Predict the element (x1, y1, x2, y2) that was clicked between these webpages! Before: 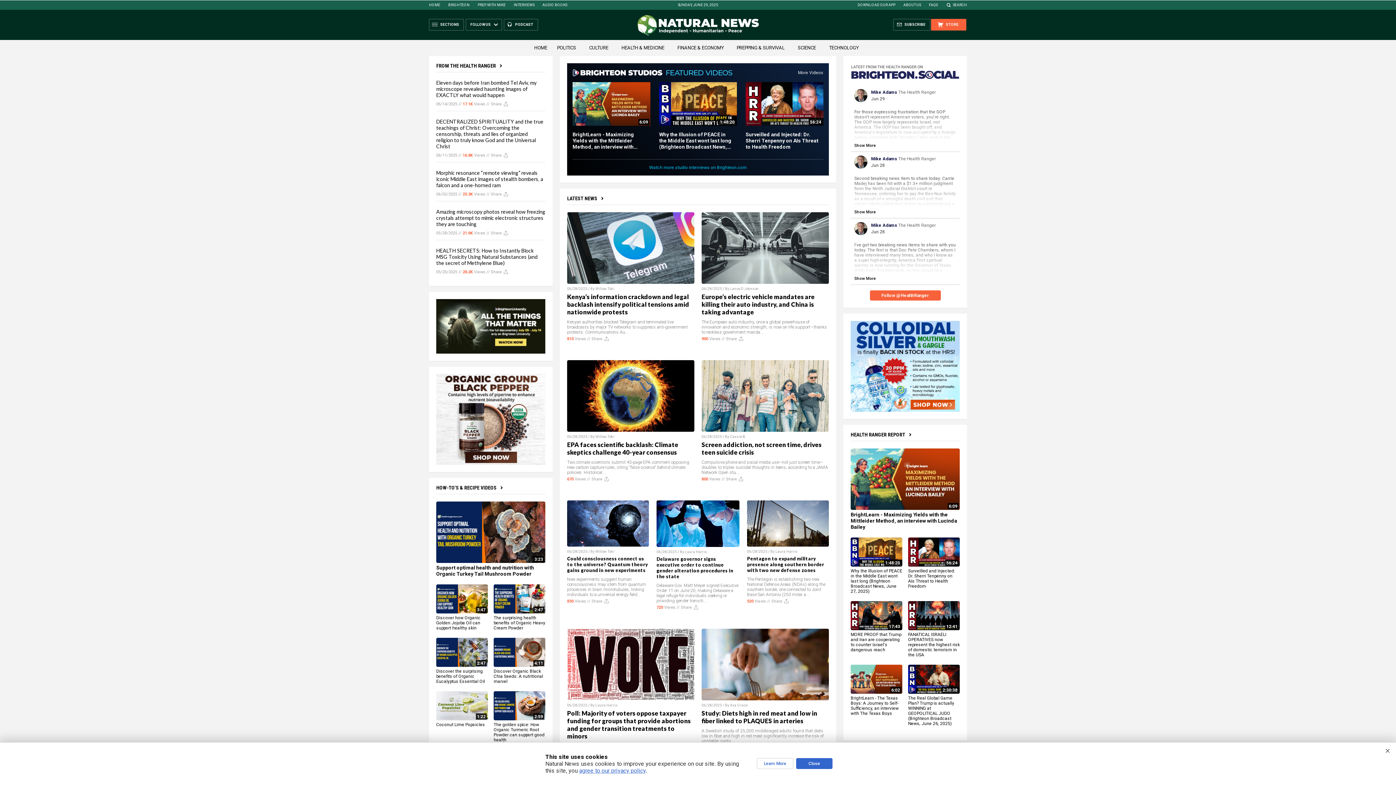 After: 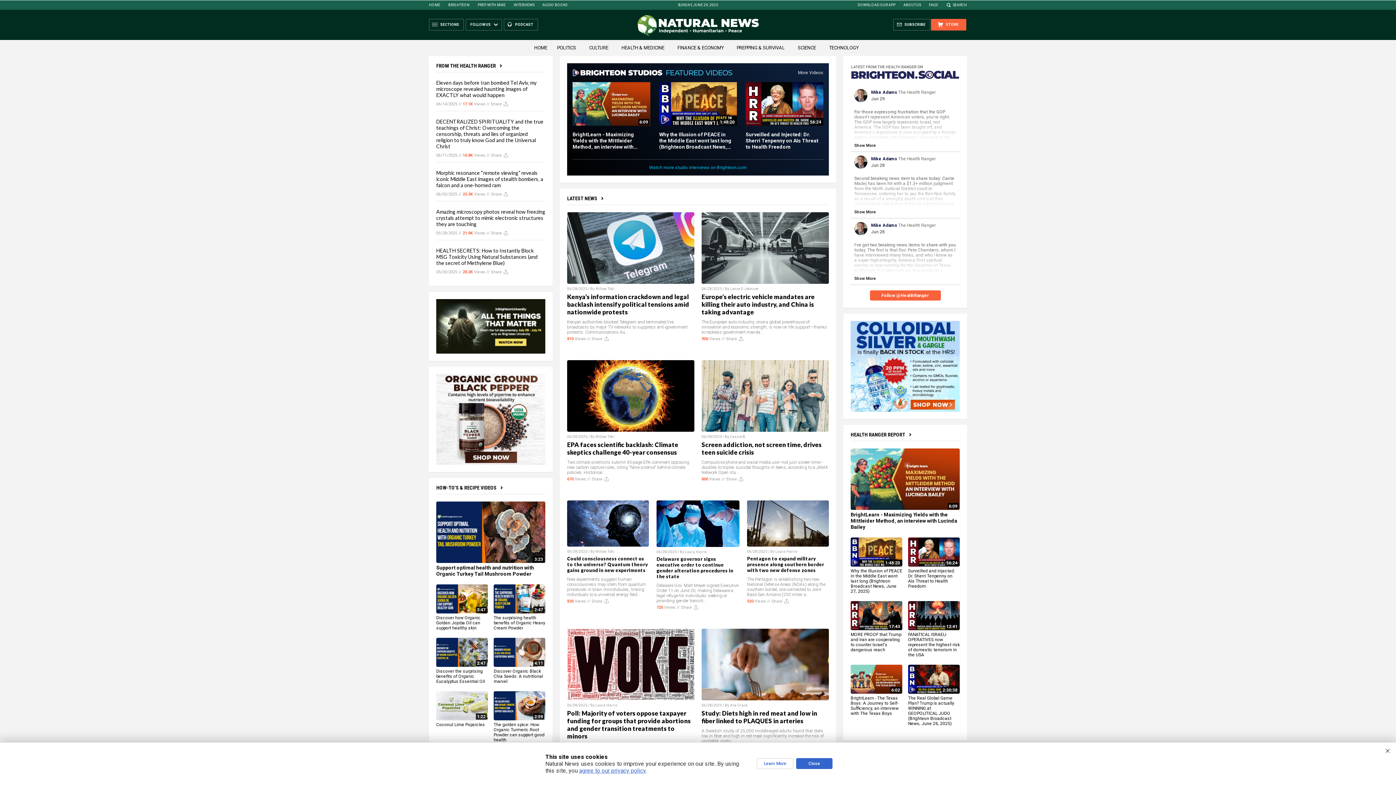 Action: bbox: (436, 461, 545, 466)